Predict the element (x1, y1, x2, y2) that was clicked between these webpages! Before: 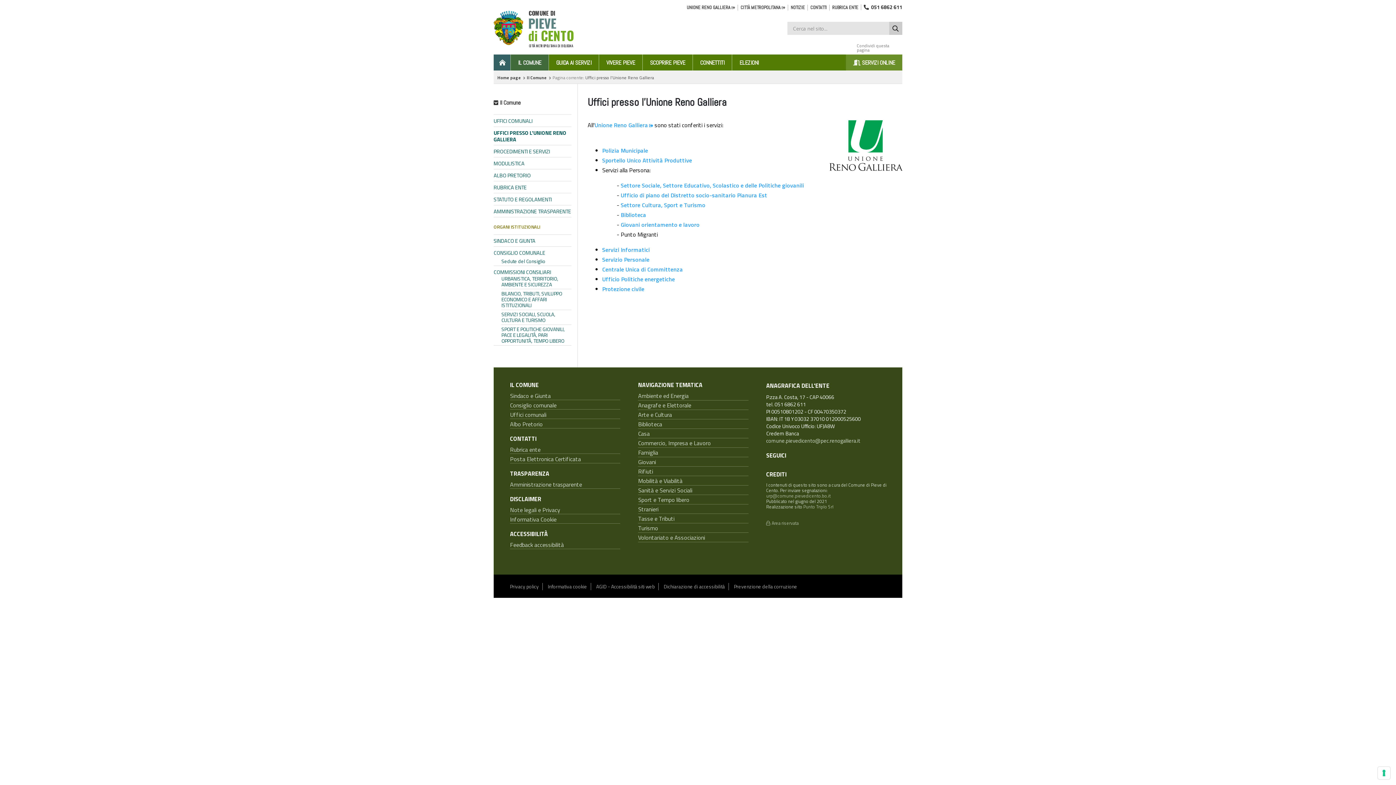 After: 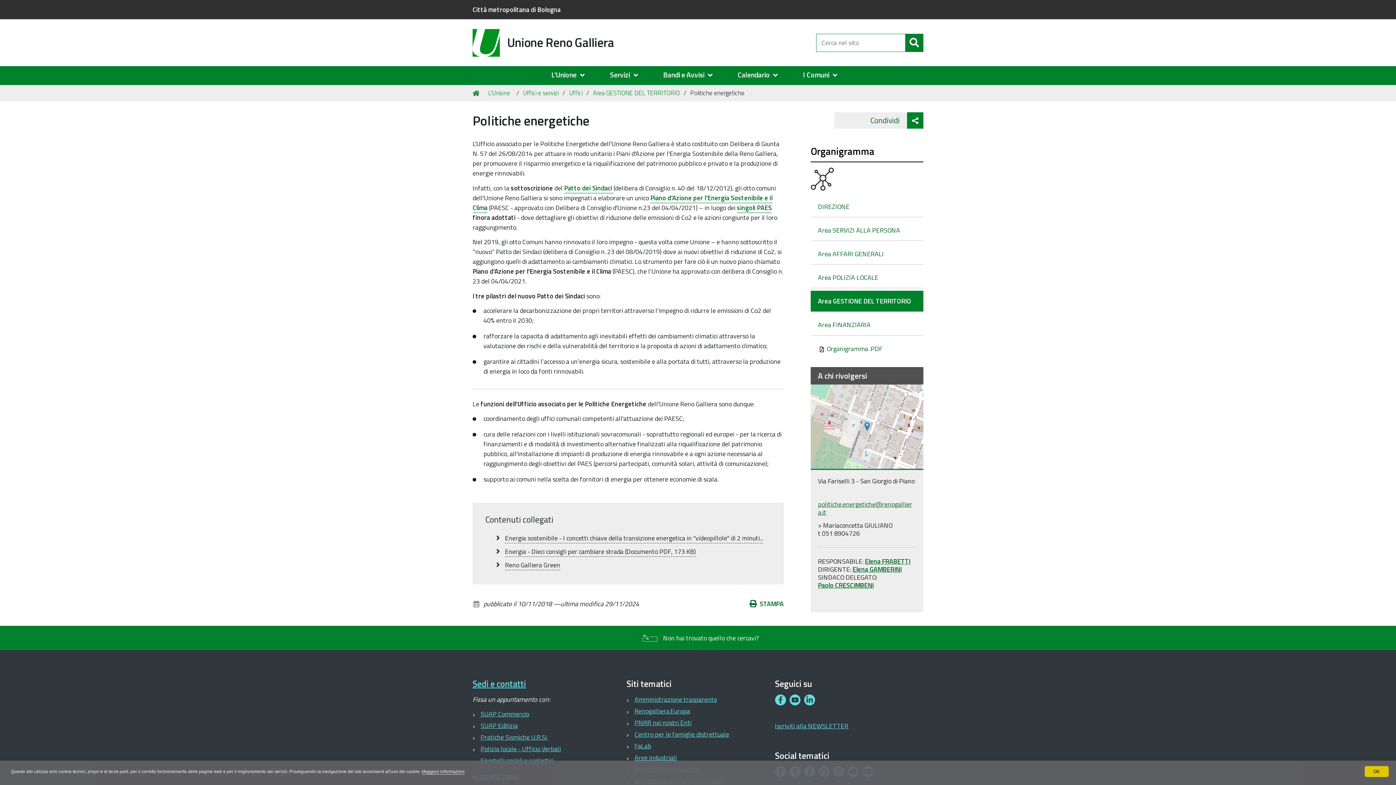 Action: bbox: (602, 274, 675, 283) label: Ufficio Politiche energetiche